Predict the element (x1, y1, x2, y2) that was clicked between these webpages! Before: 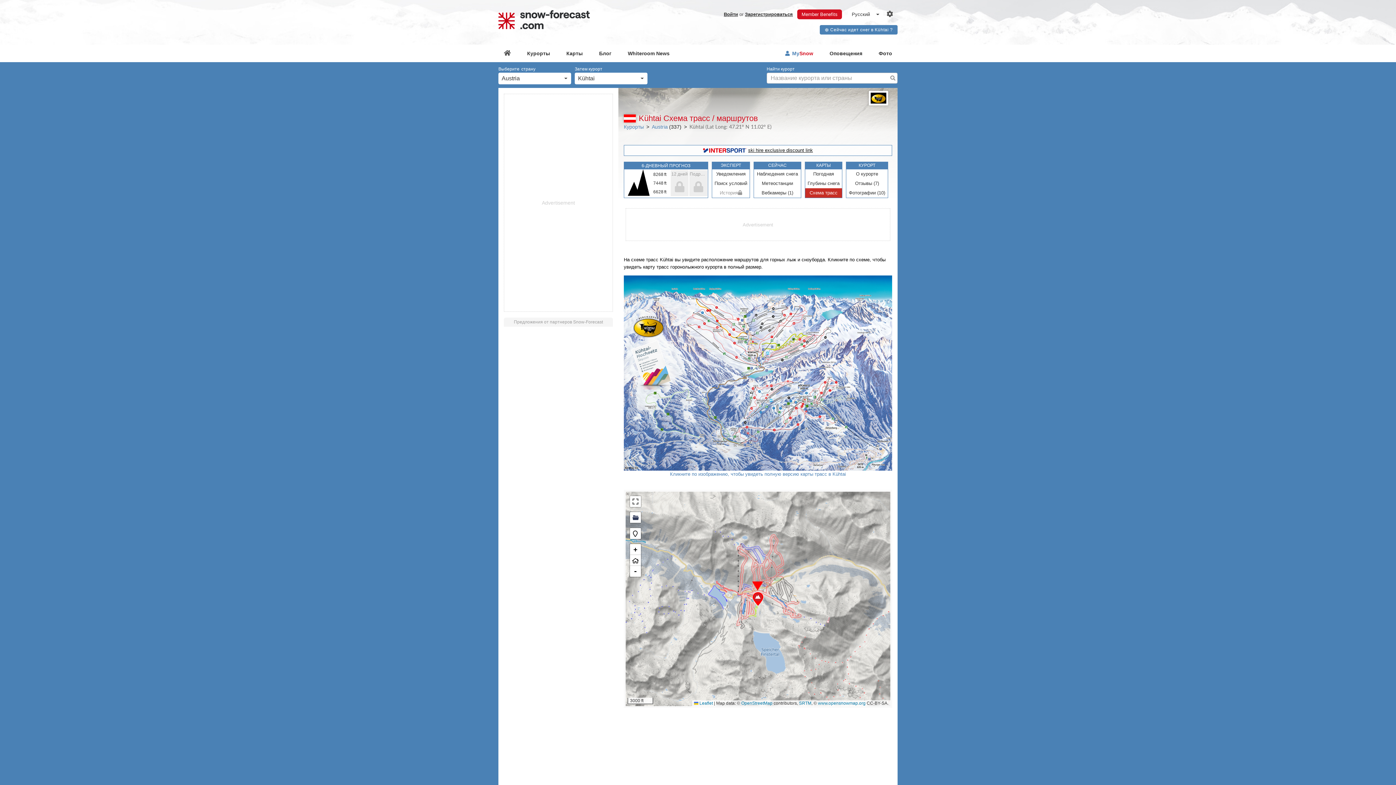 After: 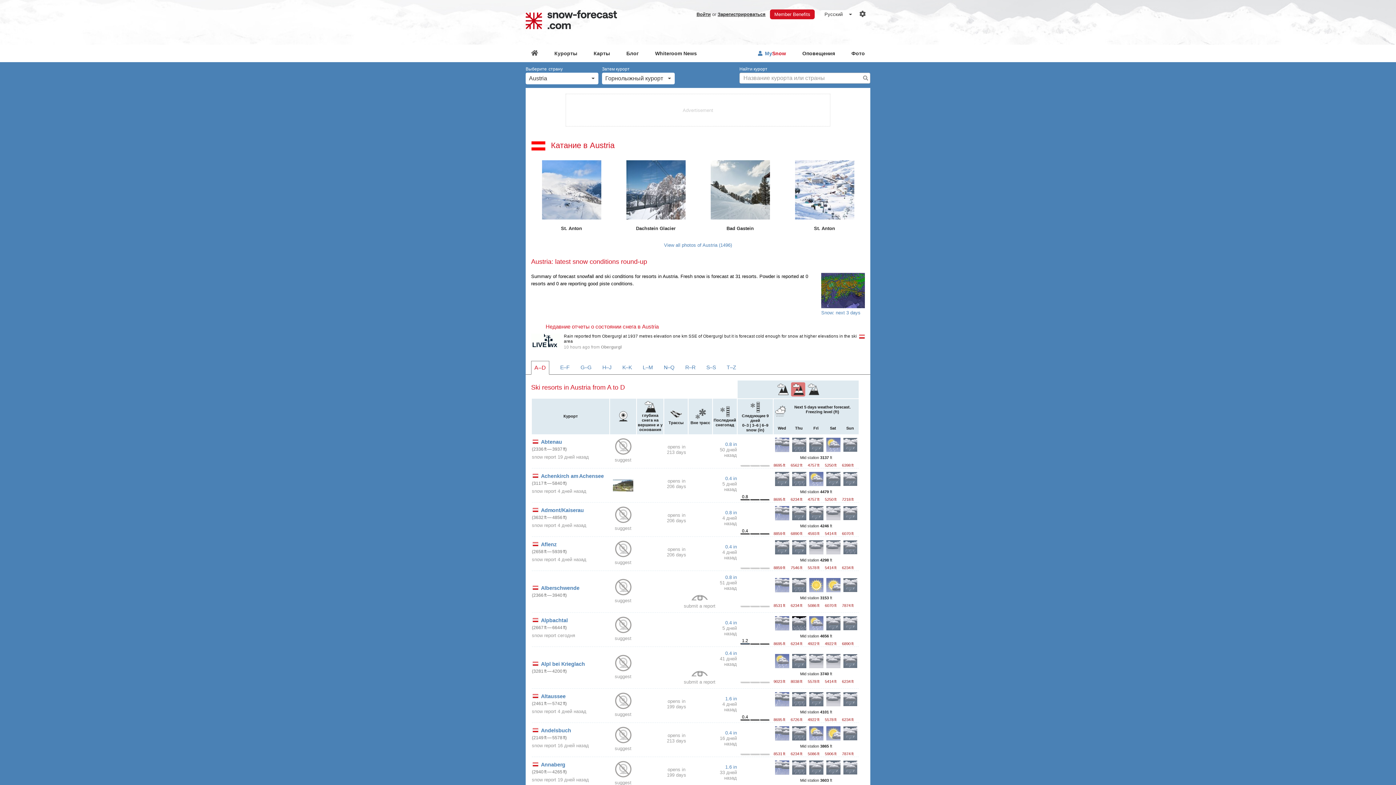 Action: bbox: (652, 124, 668, 129) label: Austria